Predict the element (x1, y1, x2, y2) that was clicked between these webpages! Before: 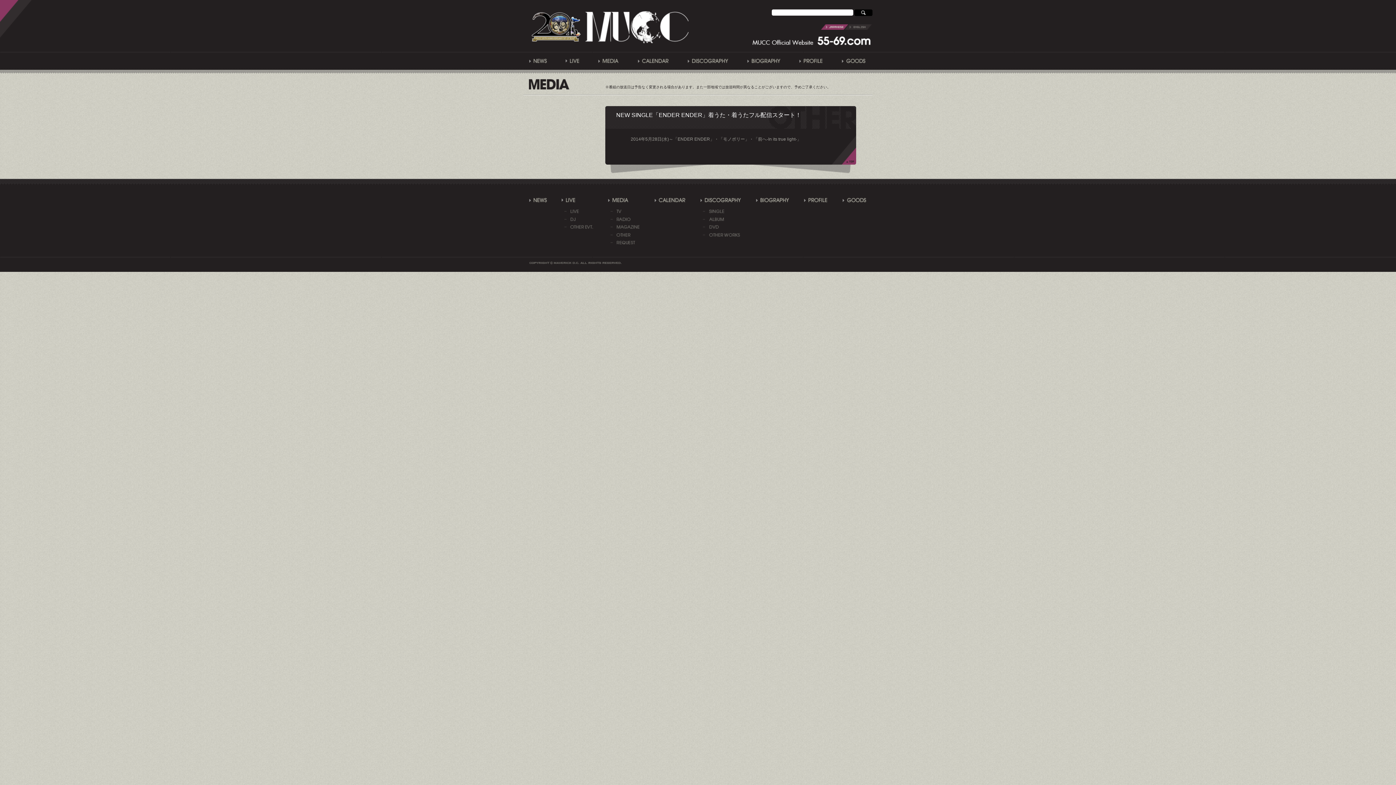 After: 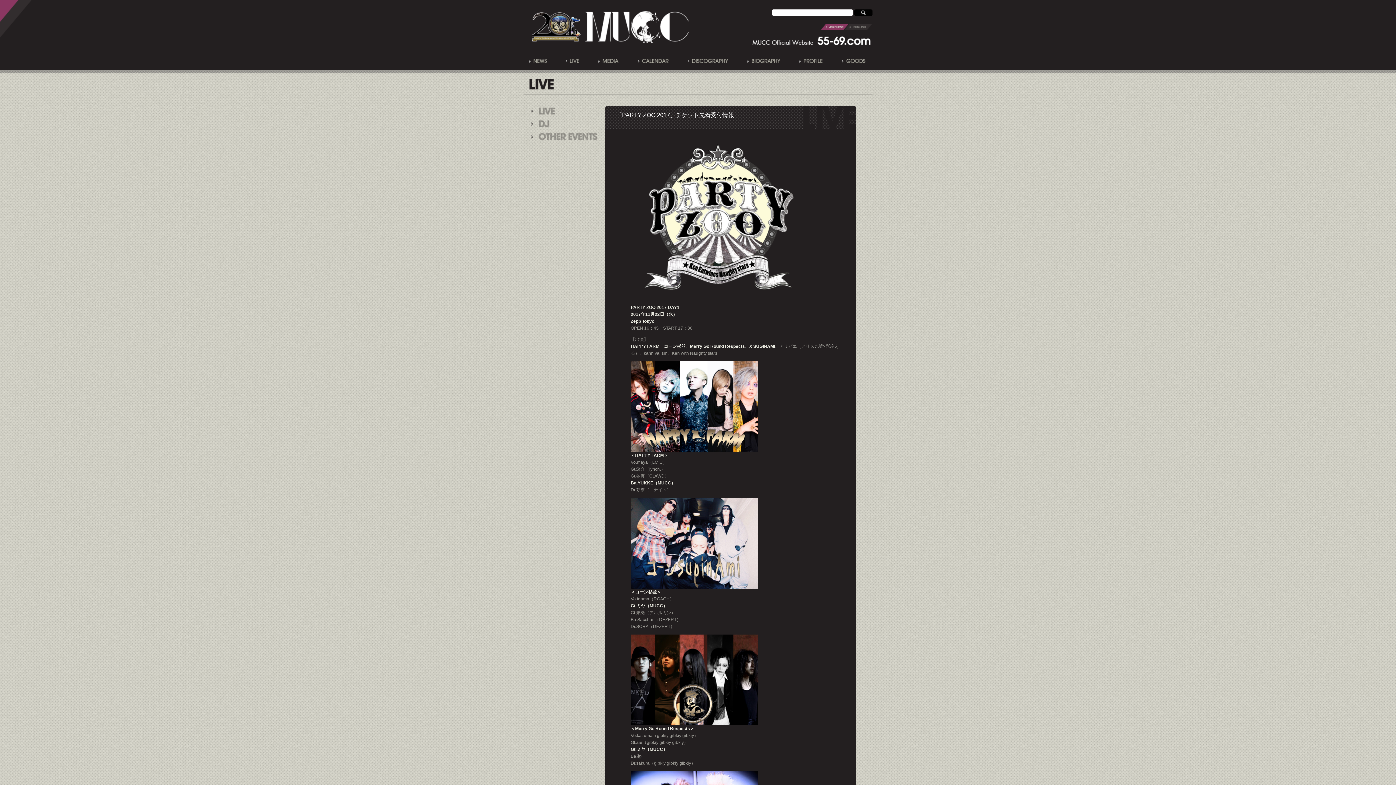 Action: bbox: (561, 198, 575, 204)